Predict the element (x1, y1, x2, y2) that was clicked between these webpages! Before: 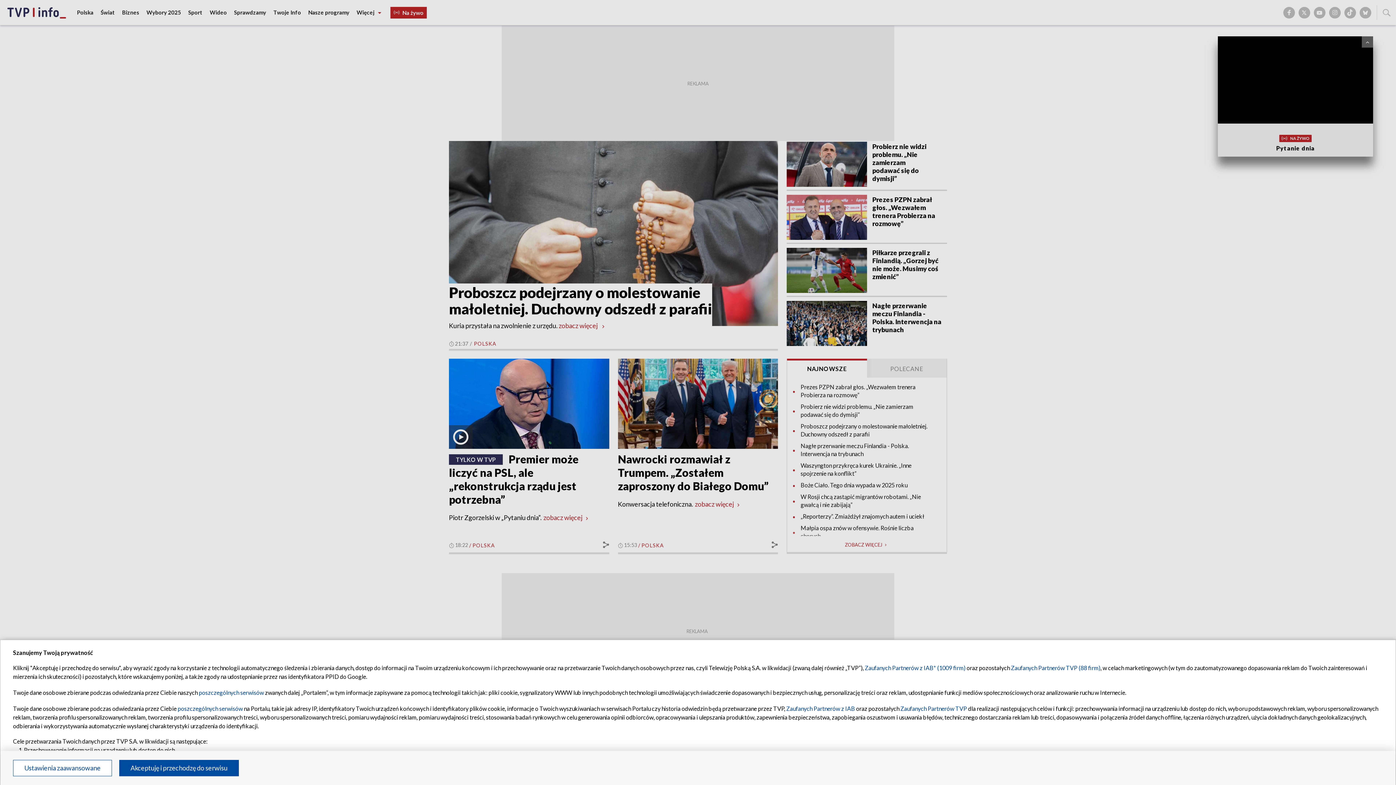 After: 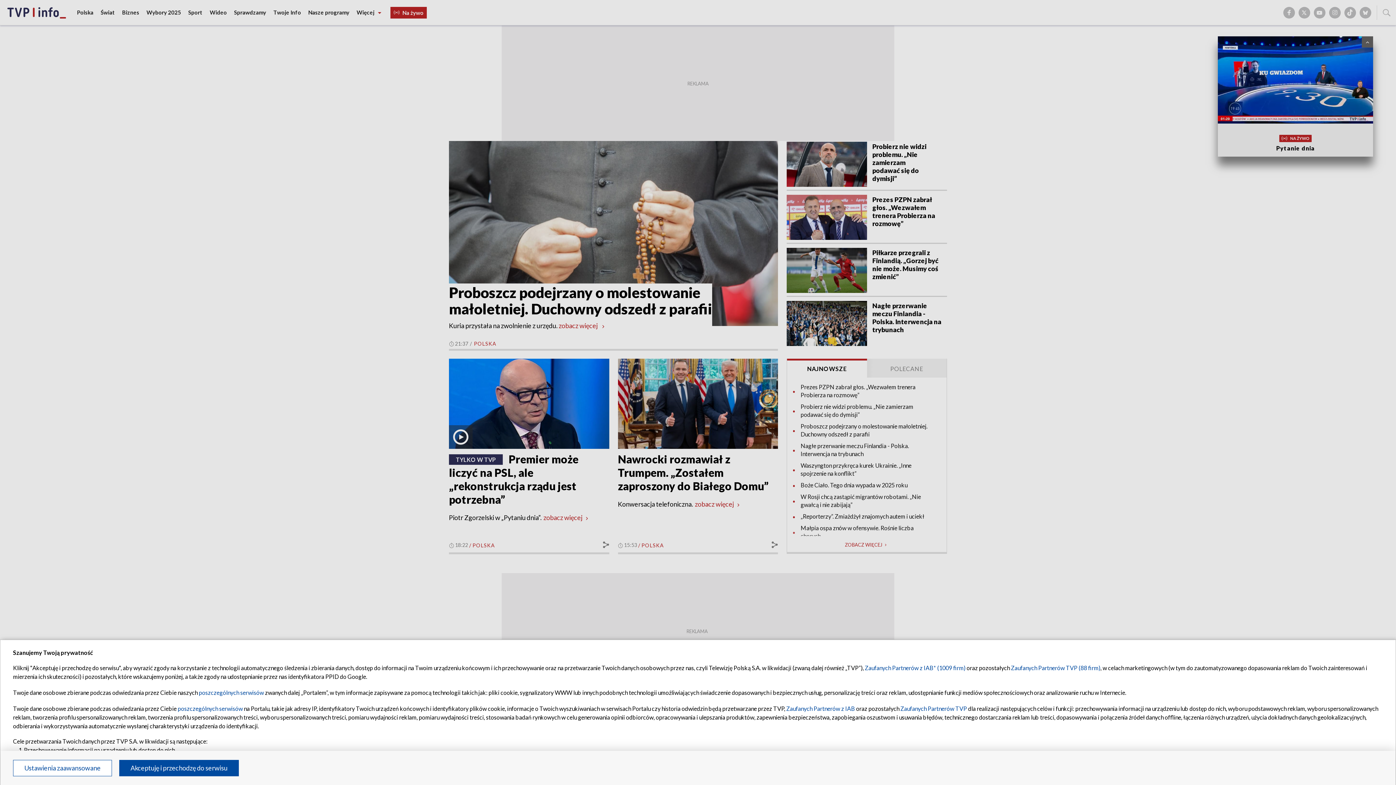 Action: bbox: (900, 705, 967, 712) label: Zaufanych Partnerów TVP